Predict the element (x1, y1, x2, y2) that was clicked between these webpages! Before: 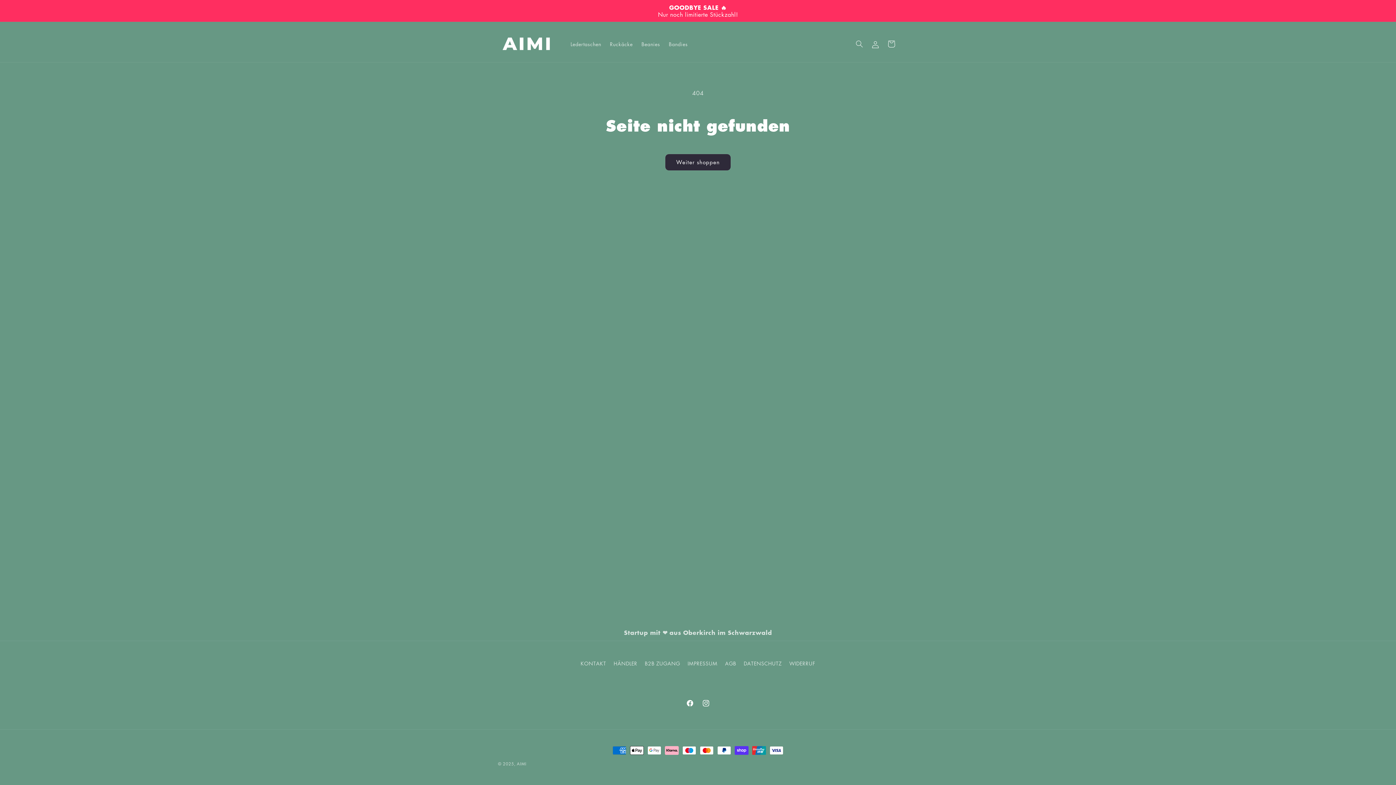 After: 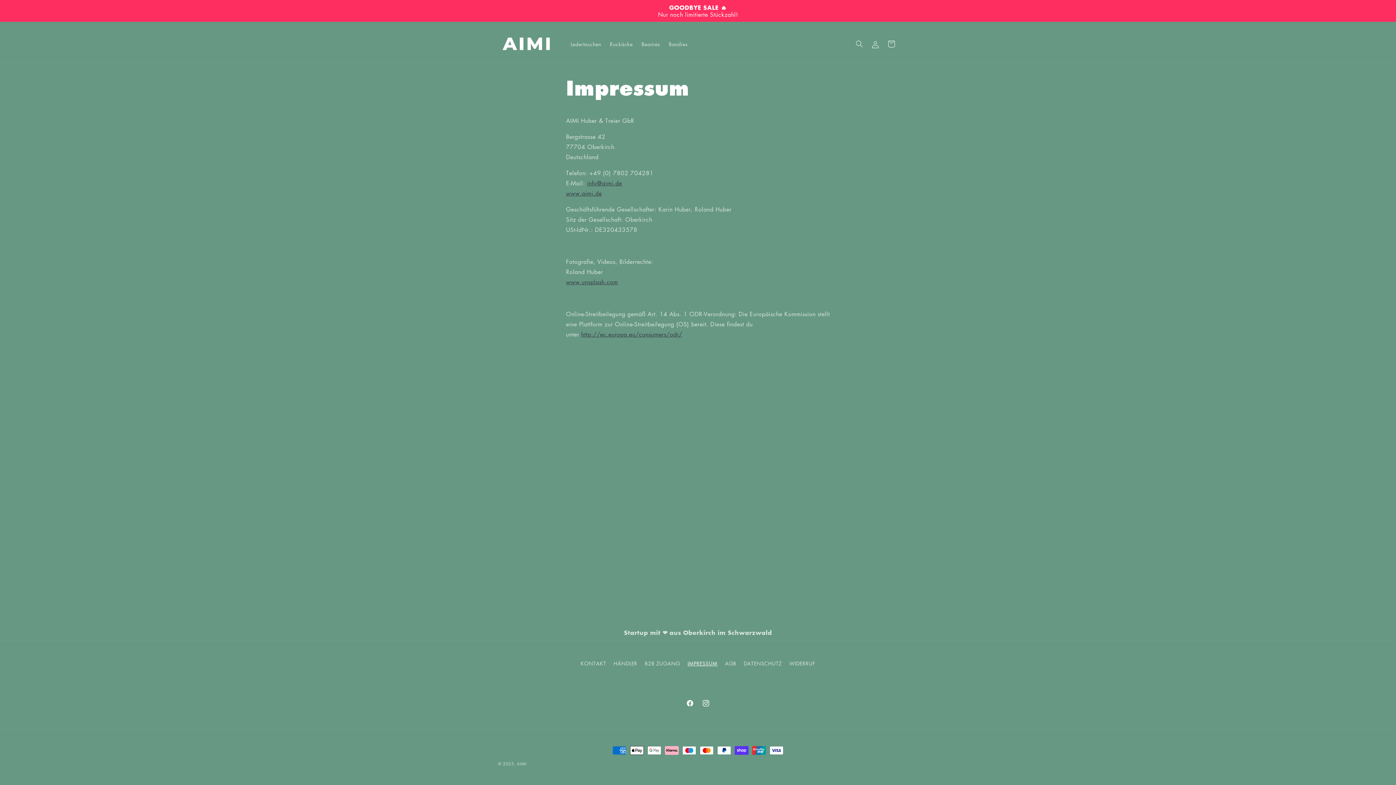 Action: label: IMPRESSUM bbox: (687, 657, 717, 670)